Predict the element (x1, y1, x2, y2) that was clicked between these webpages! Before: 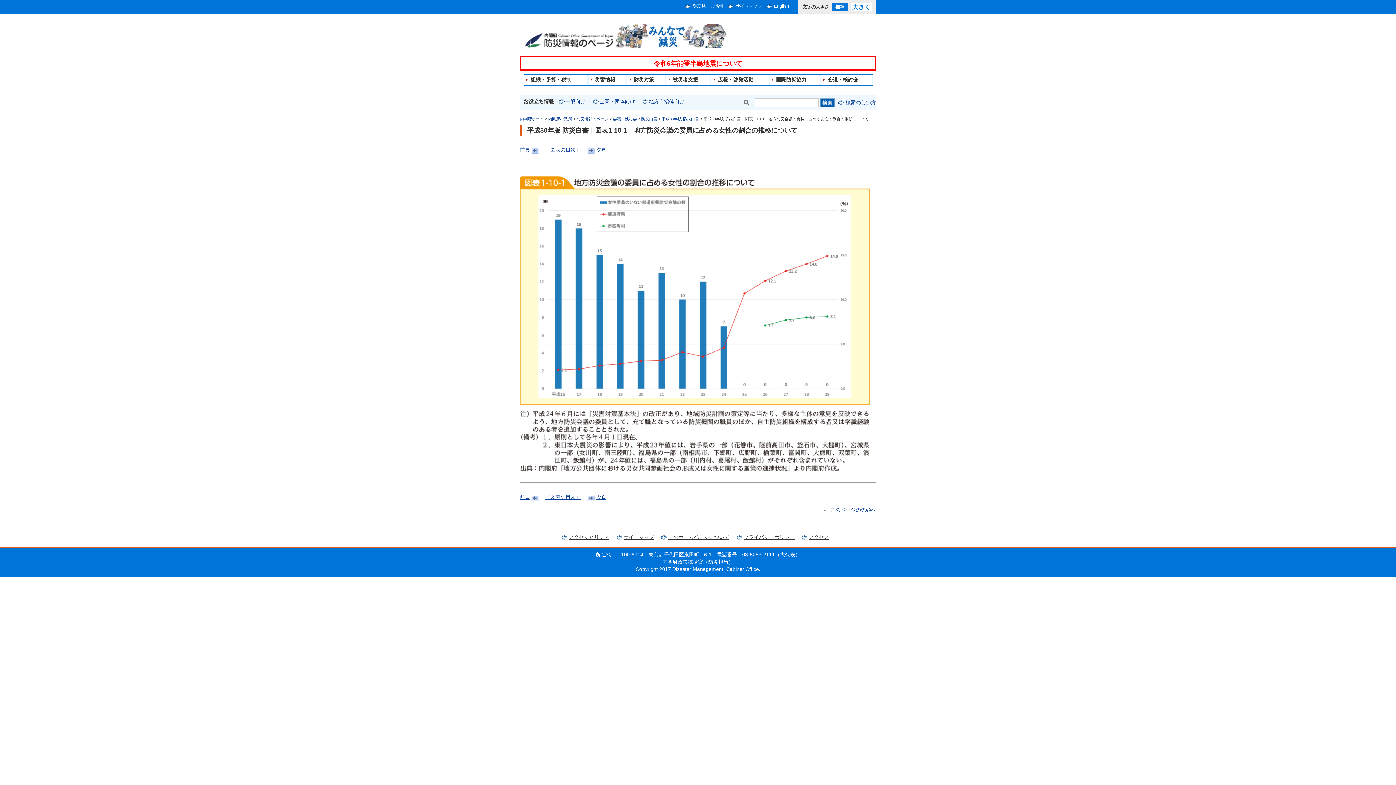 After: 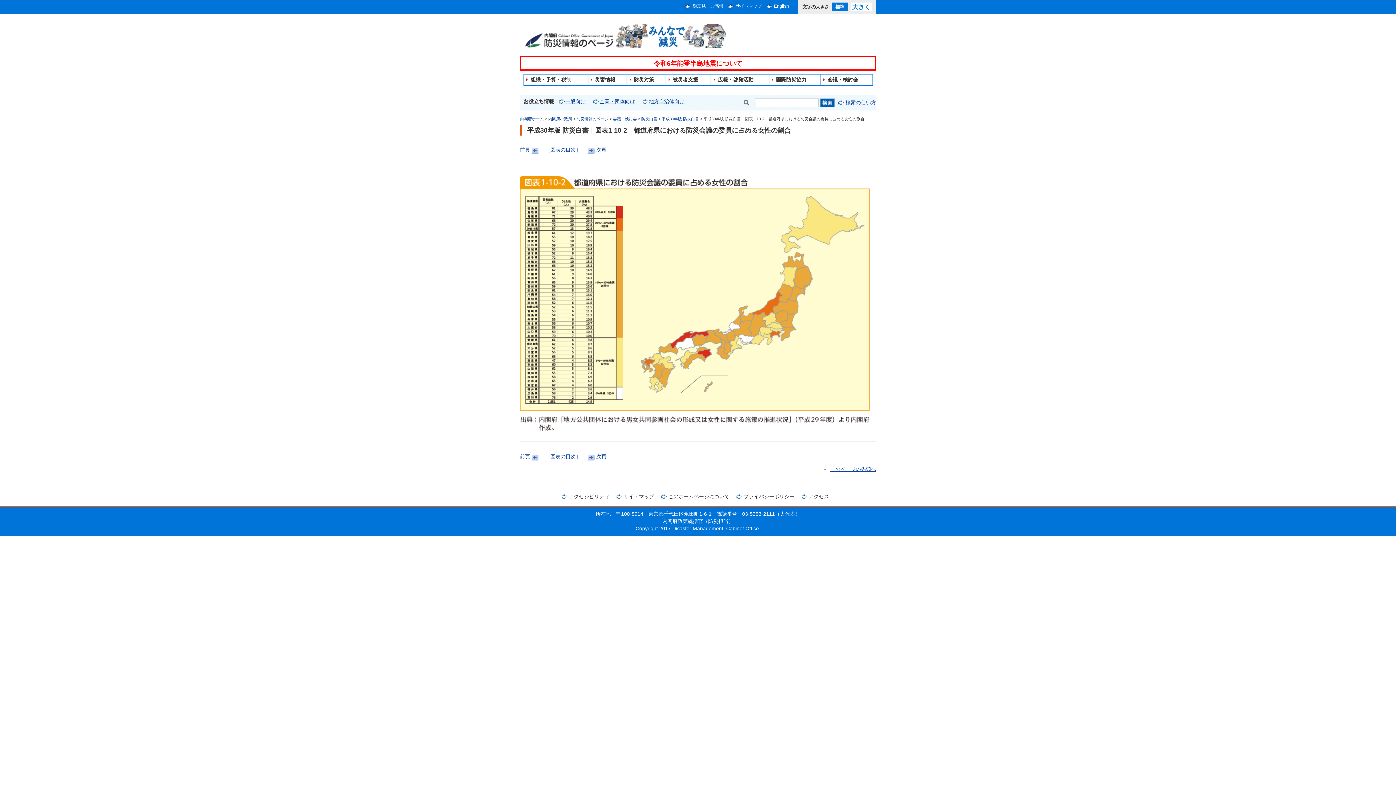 Action: label: 次頁 bbox: (586, 147, 606, 152)